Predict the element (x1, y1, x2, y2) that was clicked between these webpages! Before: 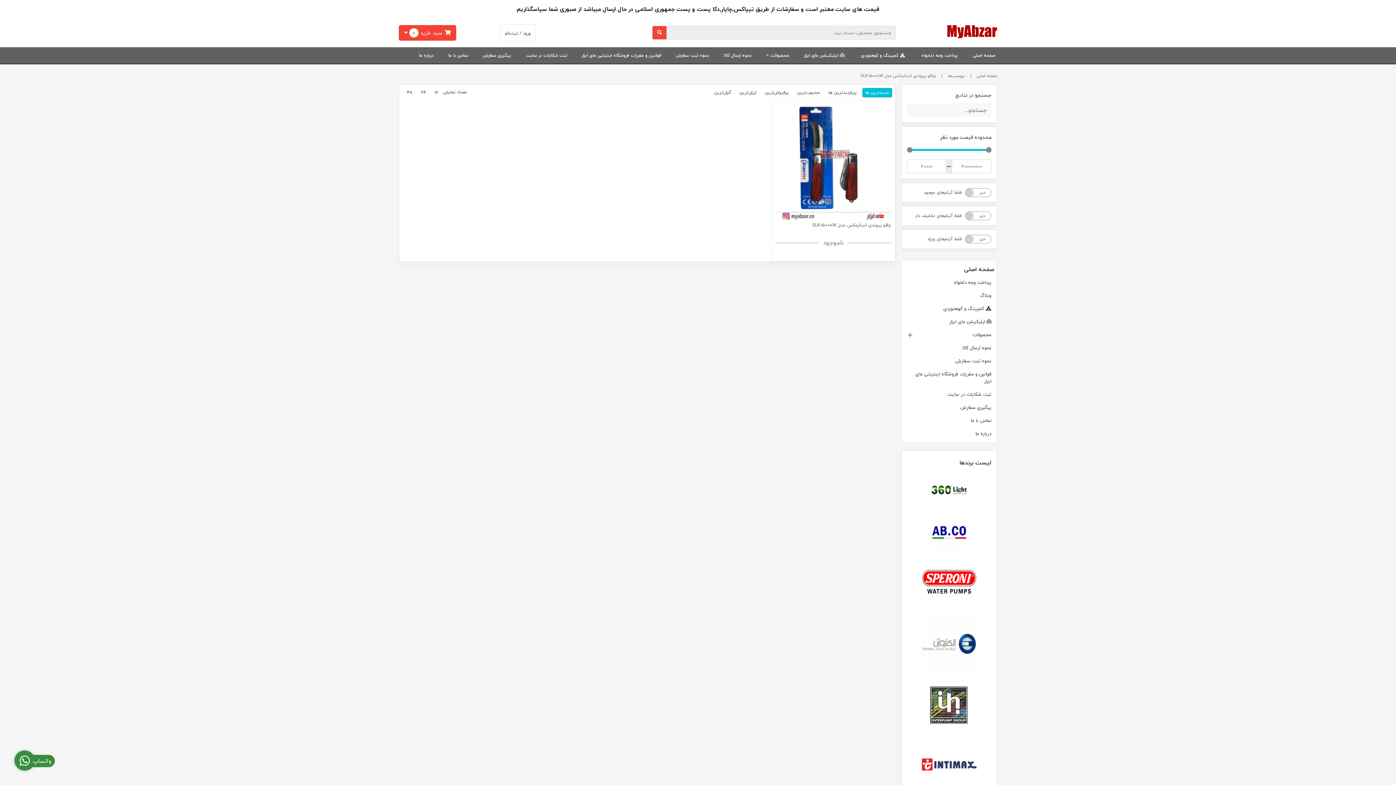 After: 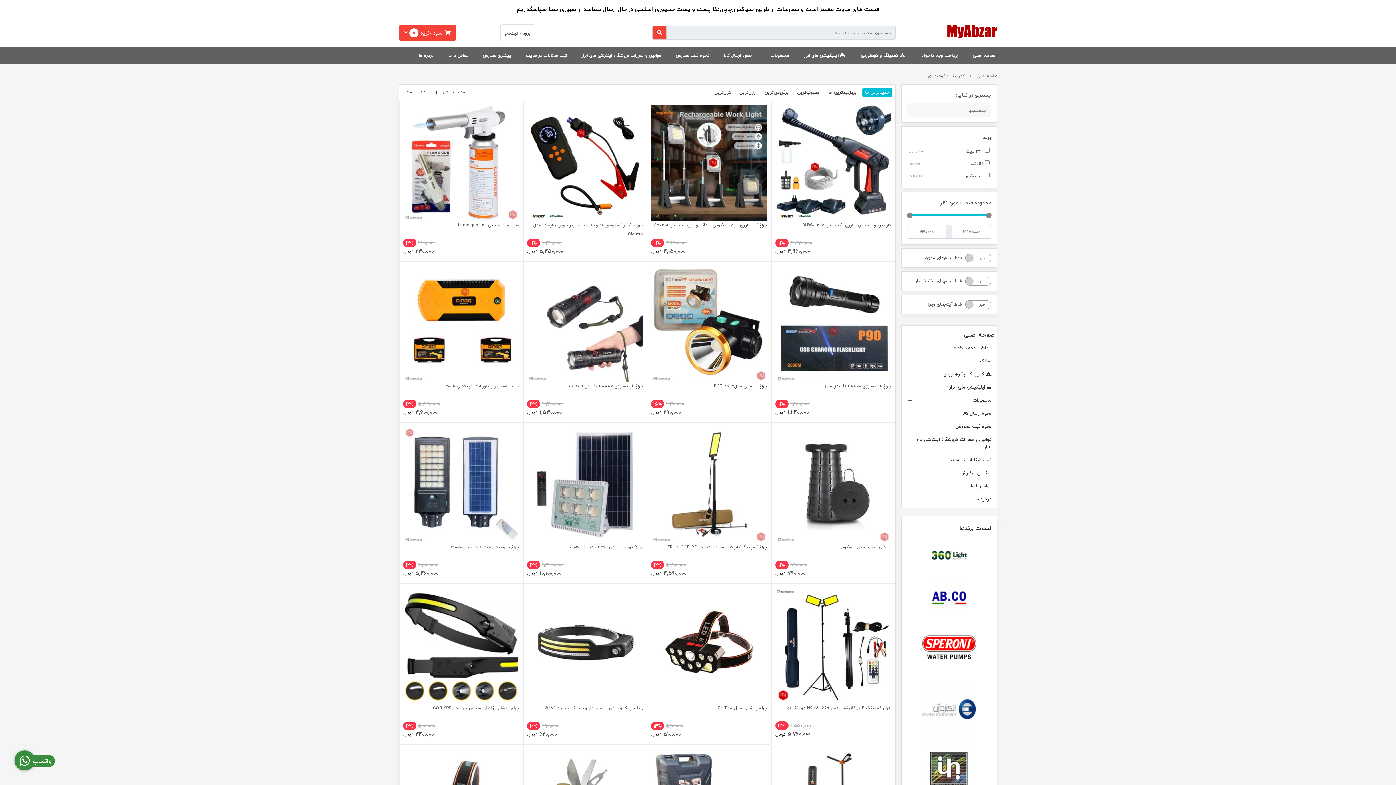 Action: bbox: (857, 47, 910, 64) label:  کمپینگ و کوهنوردی